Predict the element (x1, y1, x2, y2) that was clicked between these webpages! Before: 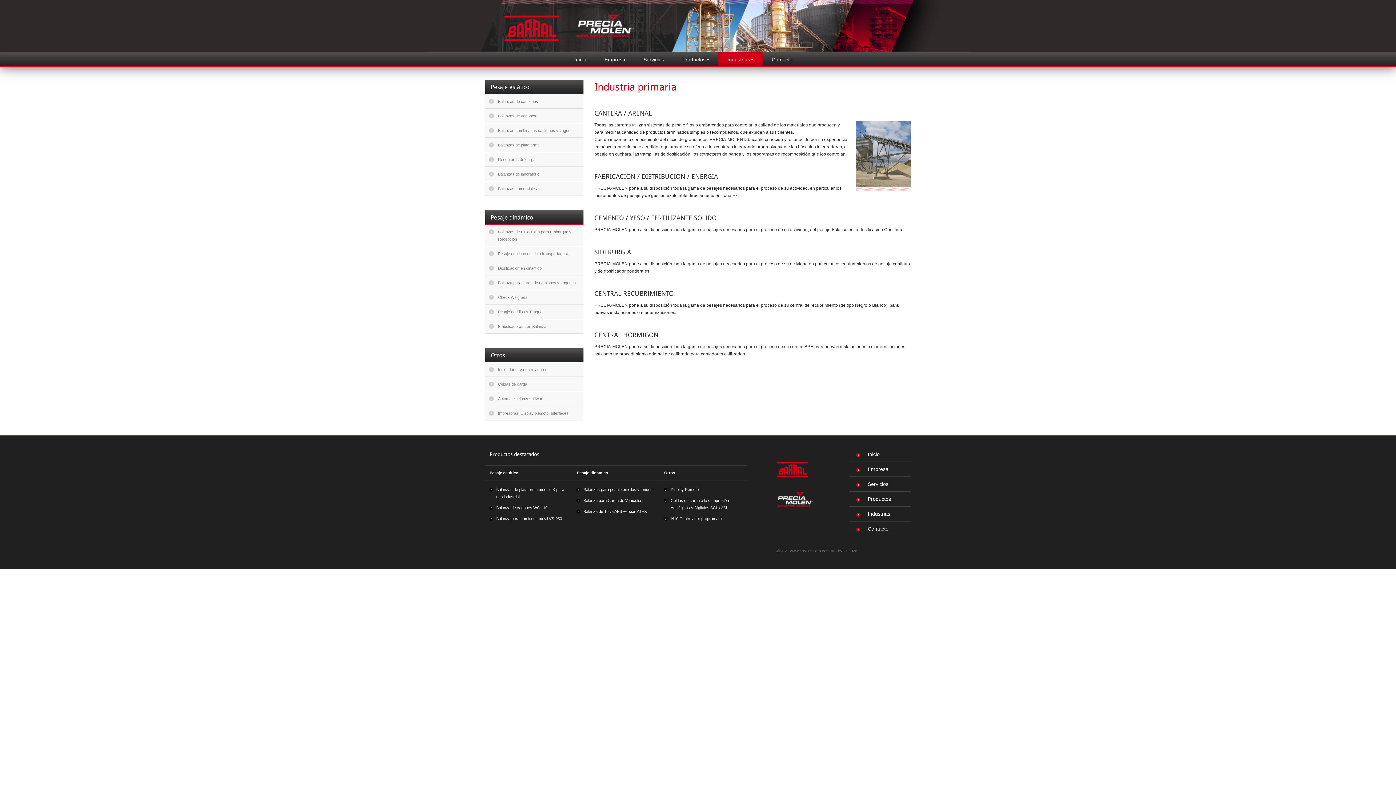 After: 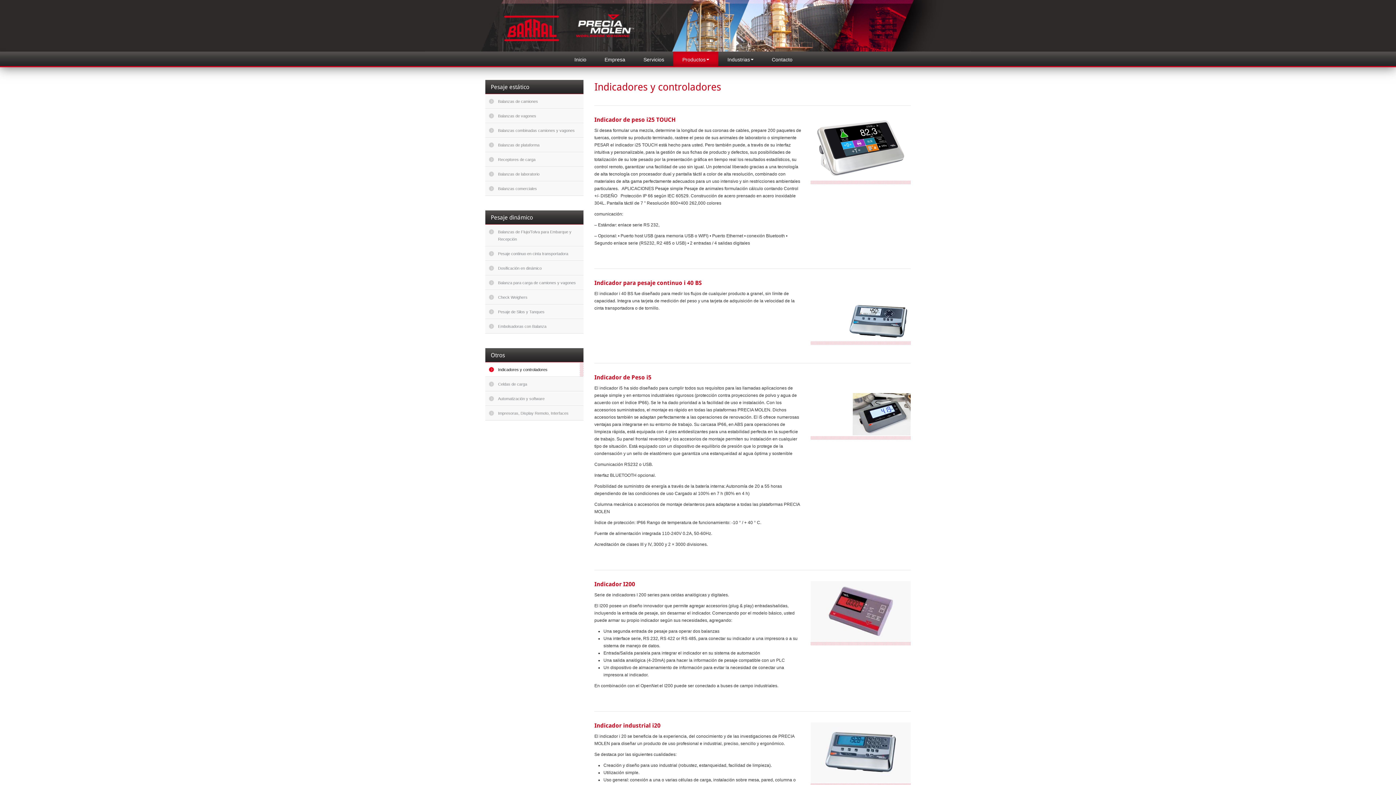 Action: bbox: (670, 516, 723, 521) label: I410 Controlador programable